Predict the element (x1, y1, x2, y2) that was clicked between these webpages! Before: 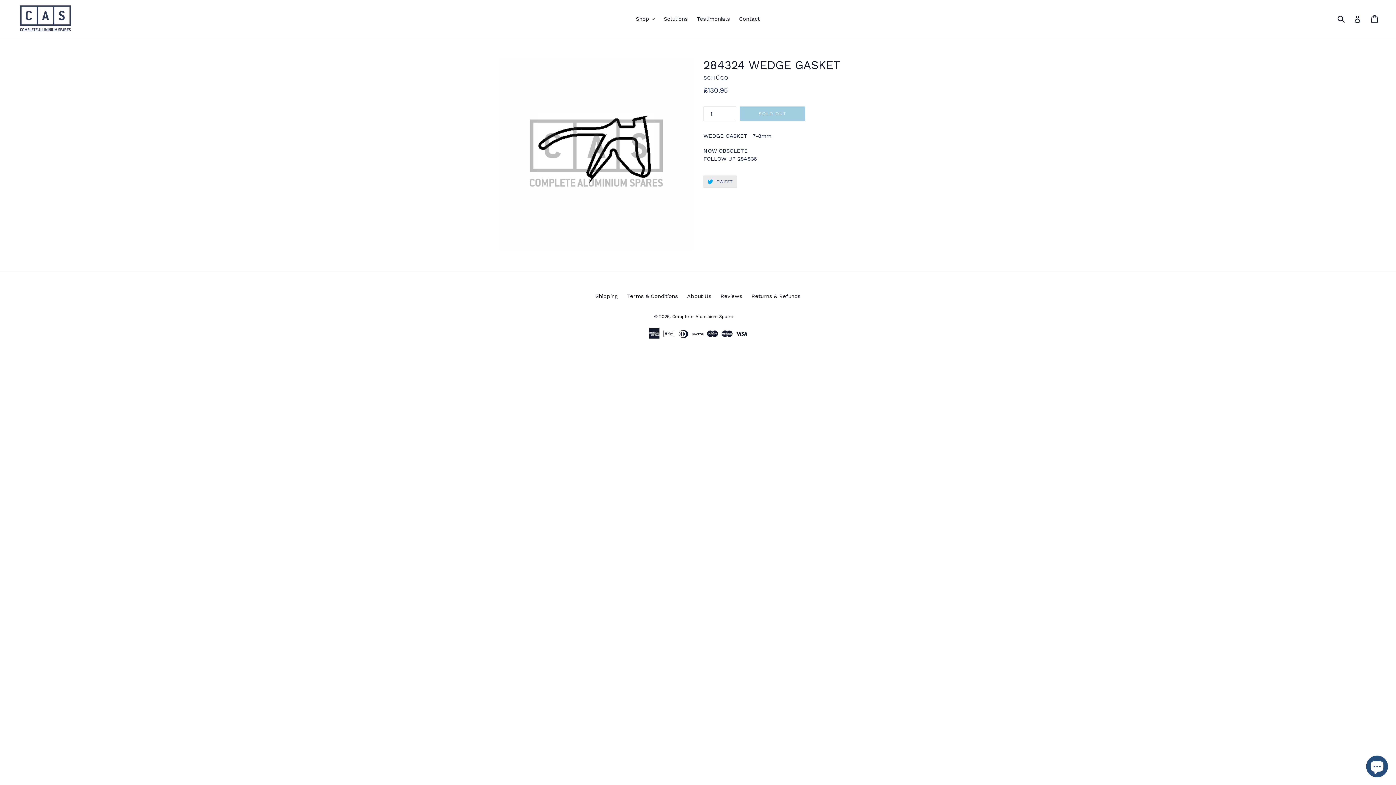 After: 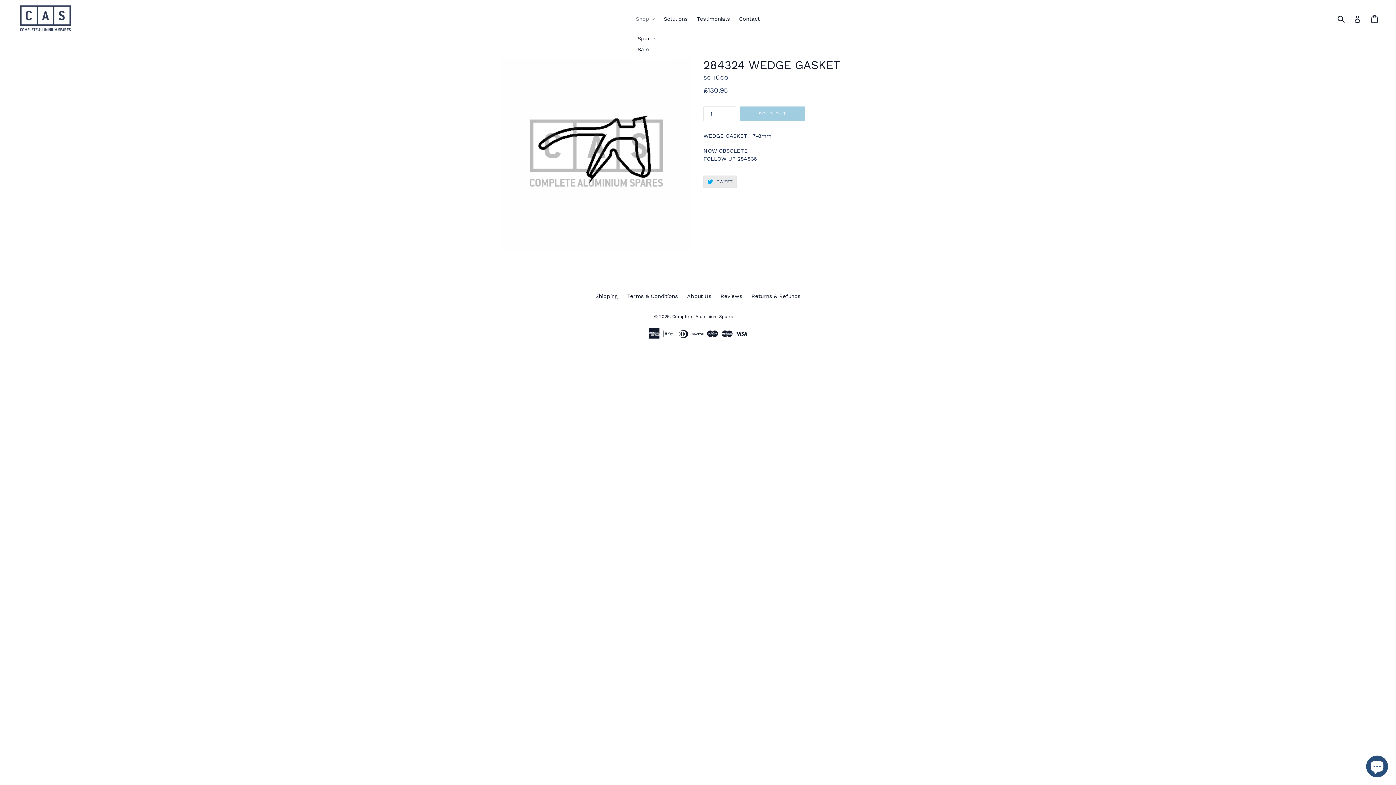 Action: label: Shop  bbox: (632, 13, 658, 24)